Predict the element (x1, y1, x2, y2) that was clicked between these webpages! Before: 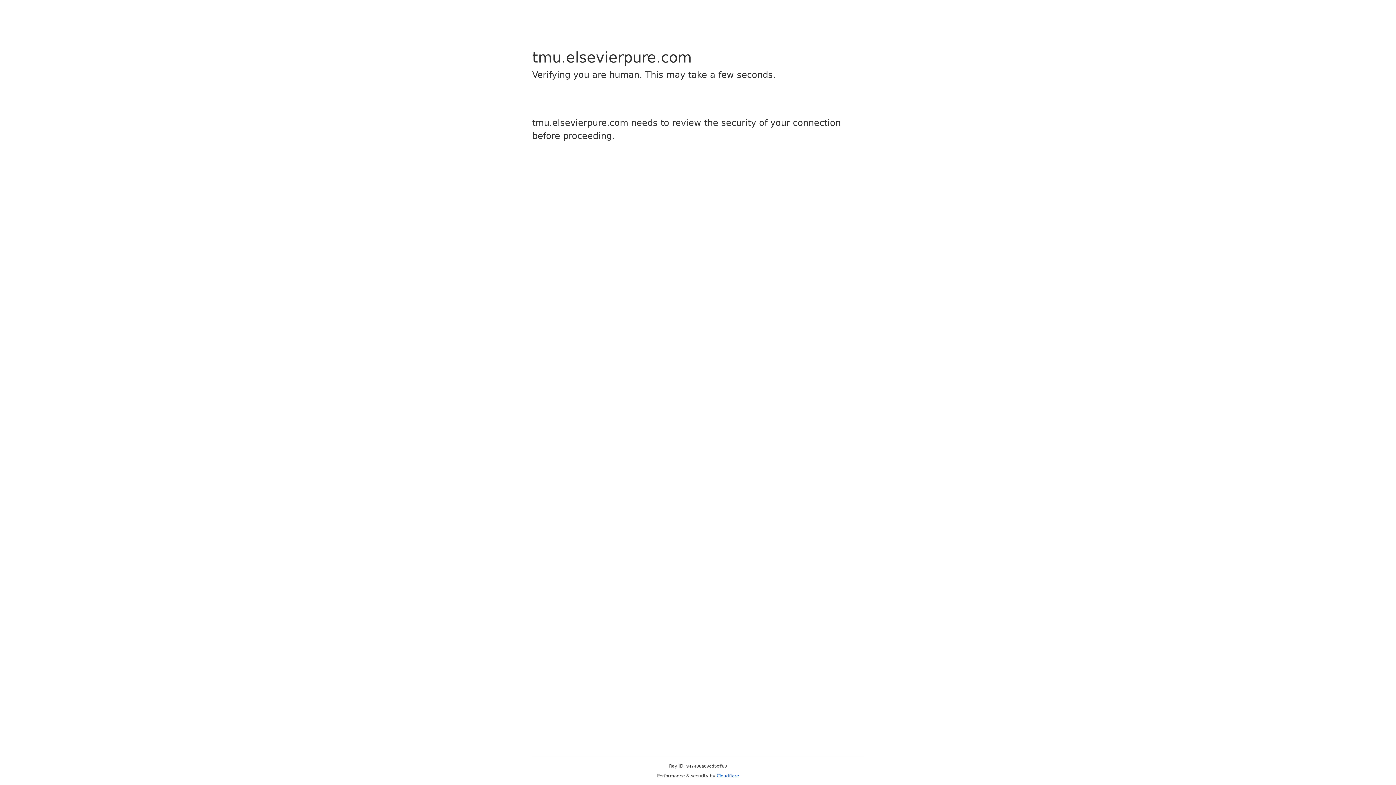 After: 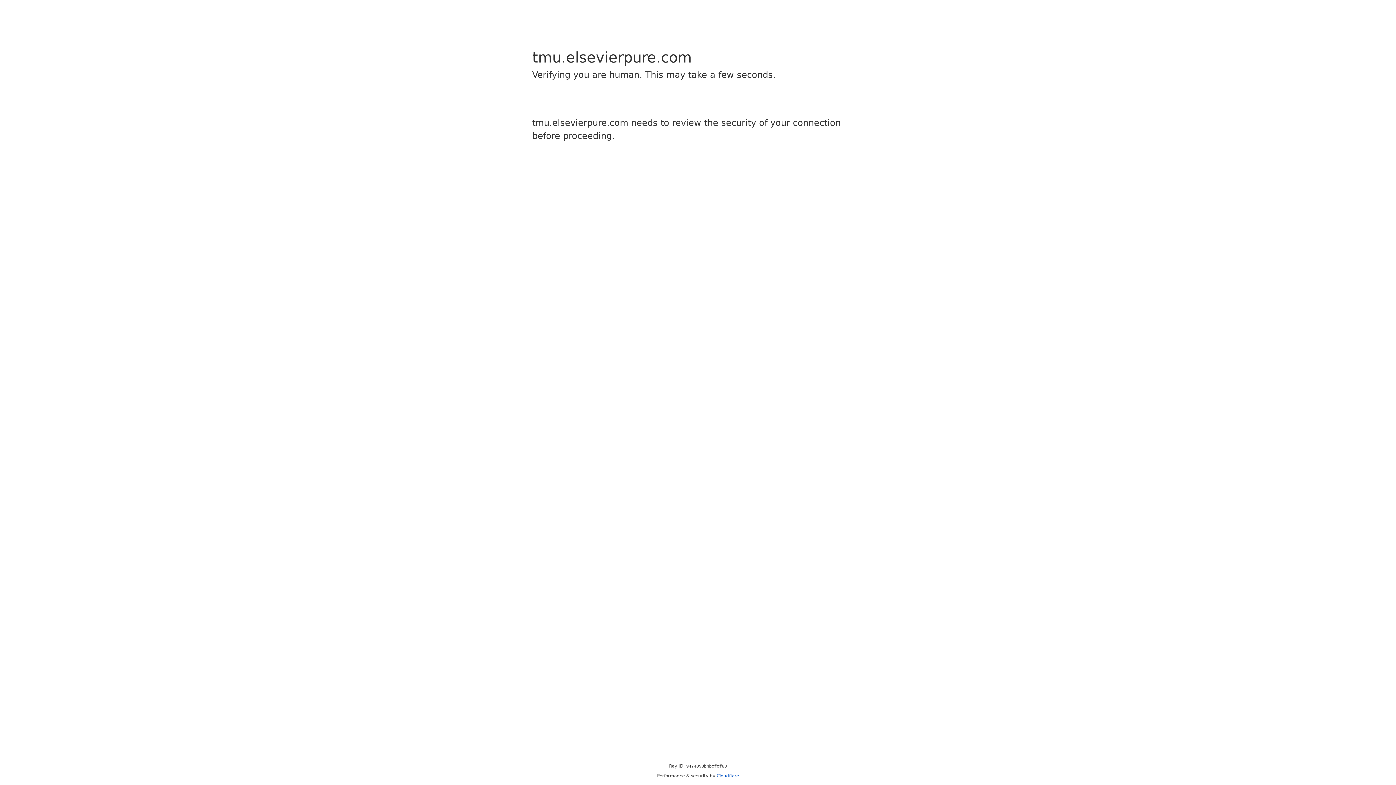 Action: label: Cloudflare bbox: (716, 773, 739, 778)